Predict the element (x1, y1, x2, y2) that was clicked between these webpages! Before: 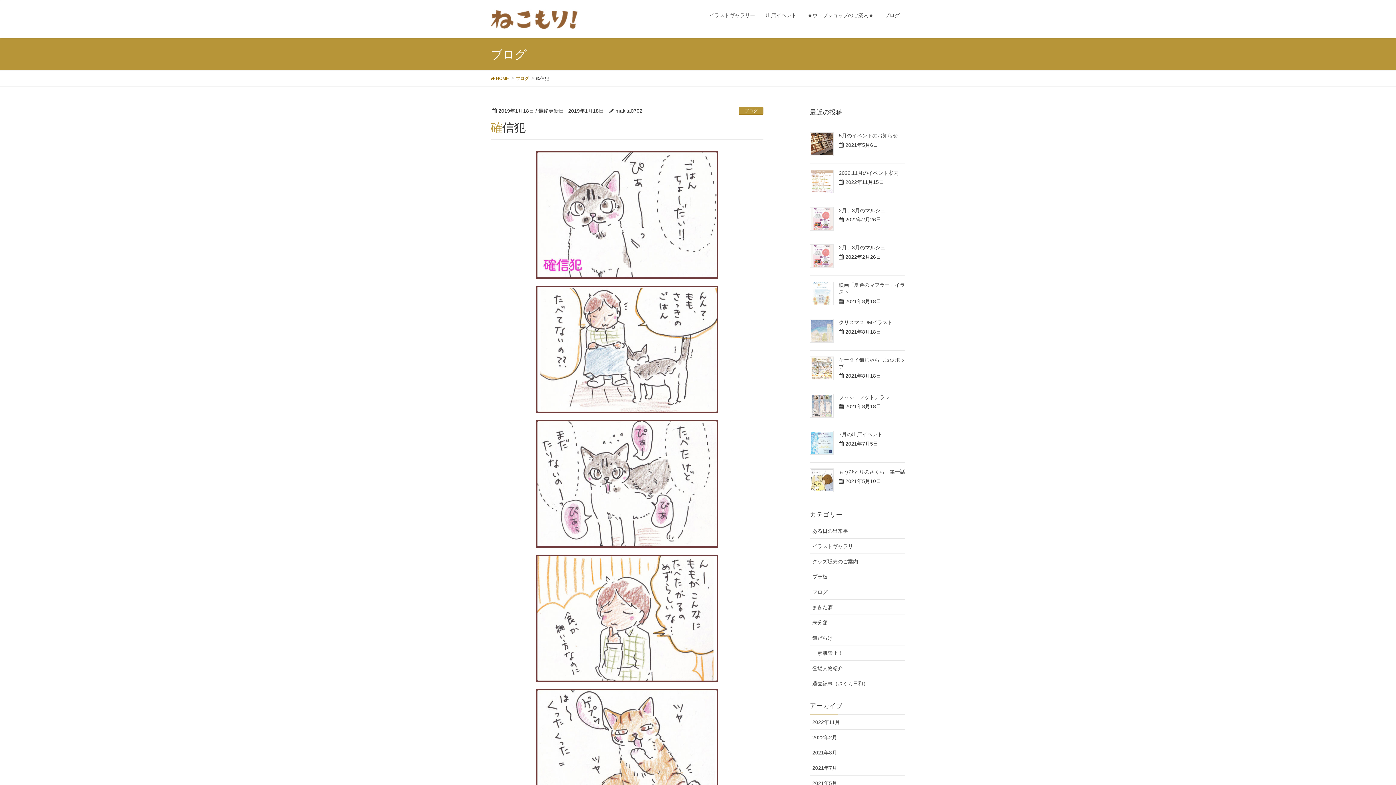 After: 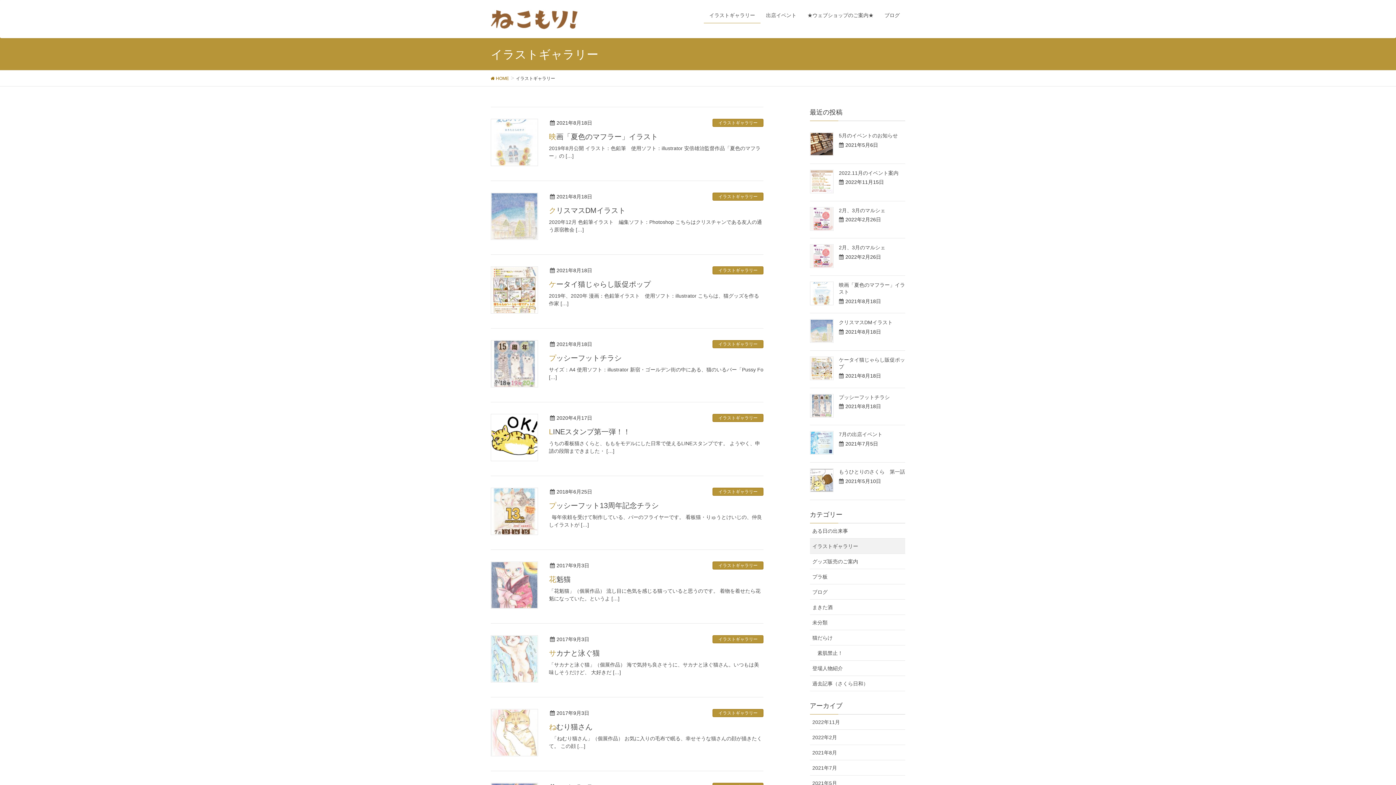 Action: label: イラストギャラリー bbox: (704, 7, 760, 23)